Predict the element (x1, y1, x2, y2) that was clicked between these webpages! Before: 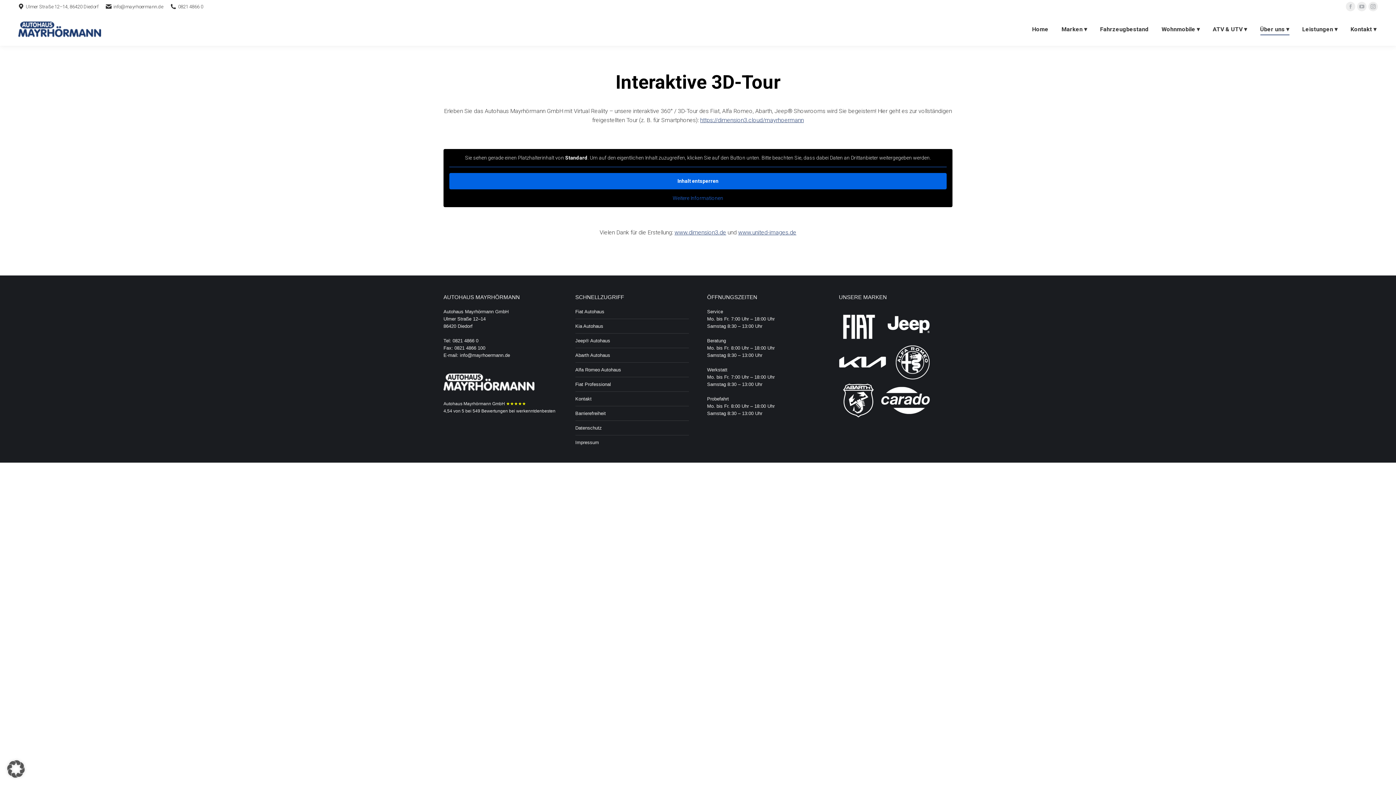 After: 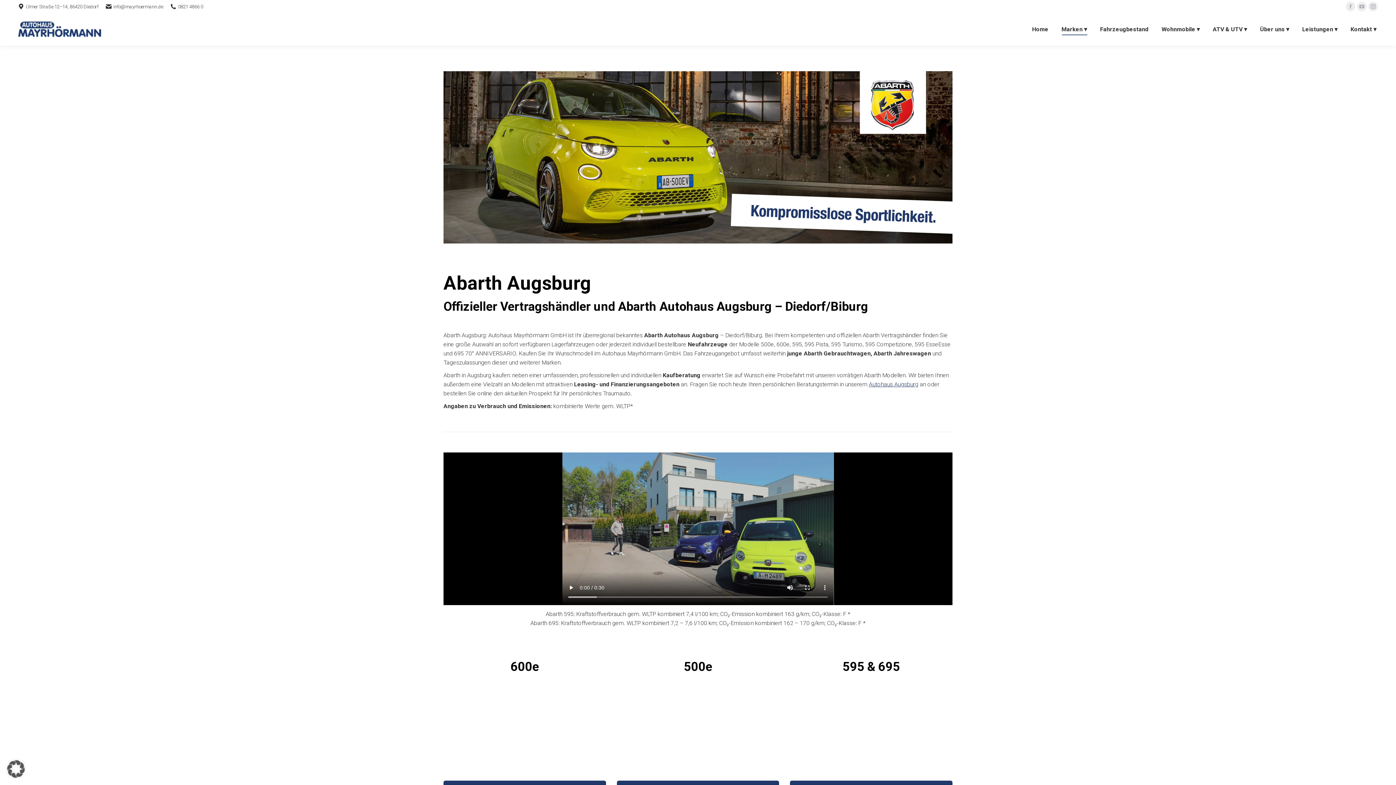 Action: label: Abarth Autohaus bbox: (575, 352, 610, 359)